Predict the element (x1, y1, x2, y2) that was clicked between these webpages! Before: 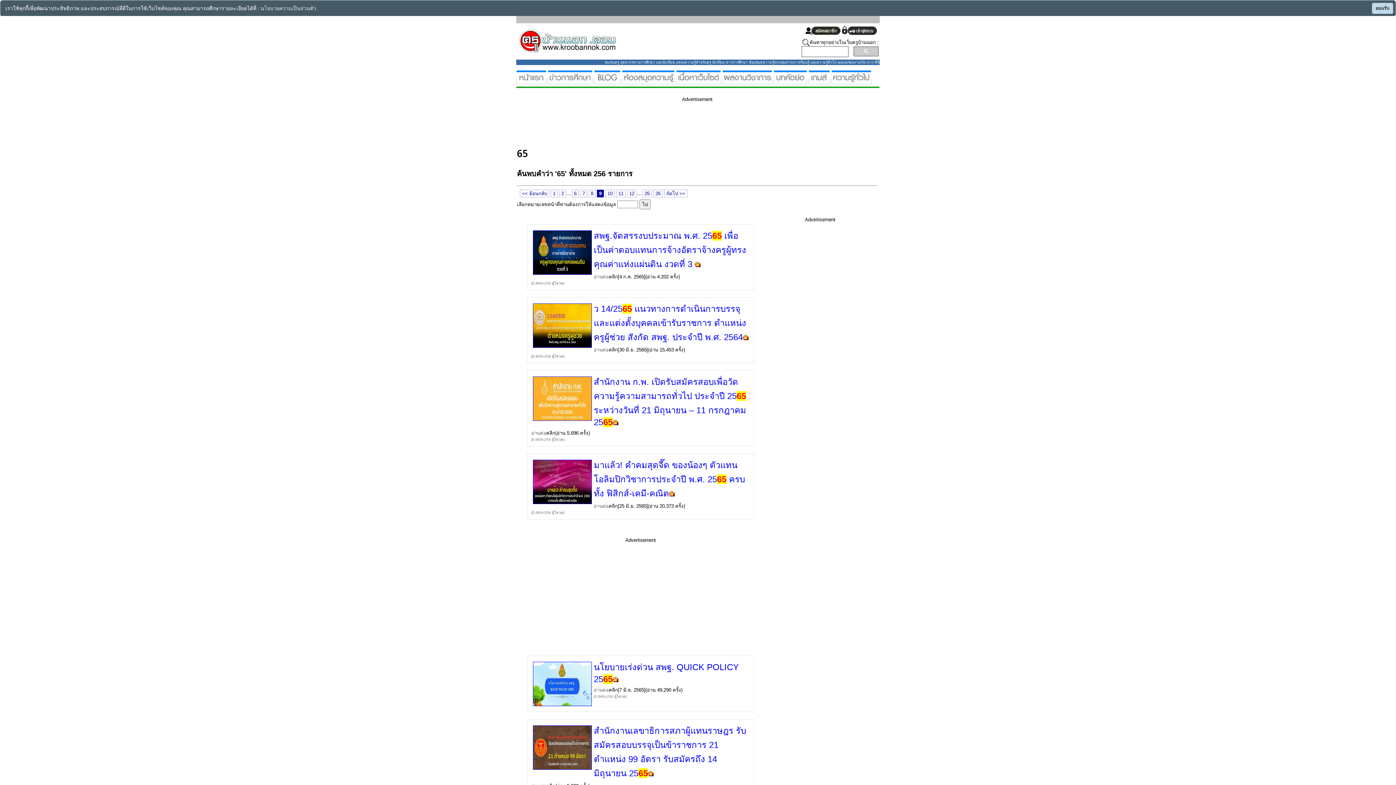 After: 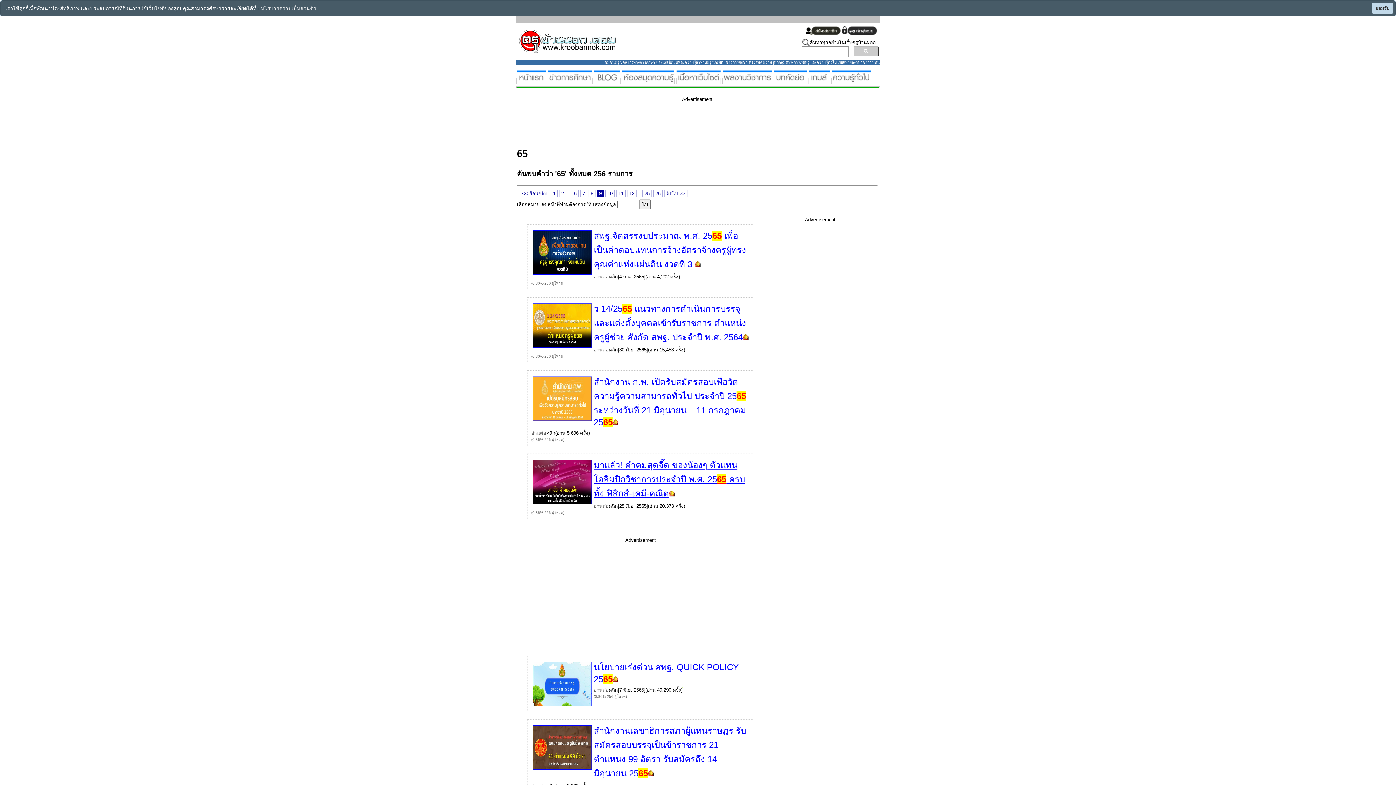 Action: label: มาแล้ว! คำคมสุดจี๊ด ของน้องๆ ตัวแทนโอลิมปิกวิชาการประจำปี พ.ศ. 2565 ครบทั้ง ฟิสิกส์-เคมี-คณิต bbox: (593, 463, 745, 497)